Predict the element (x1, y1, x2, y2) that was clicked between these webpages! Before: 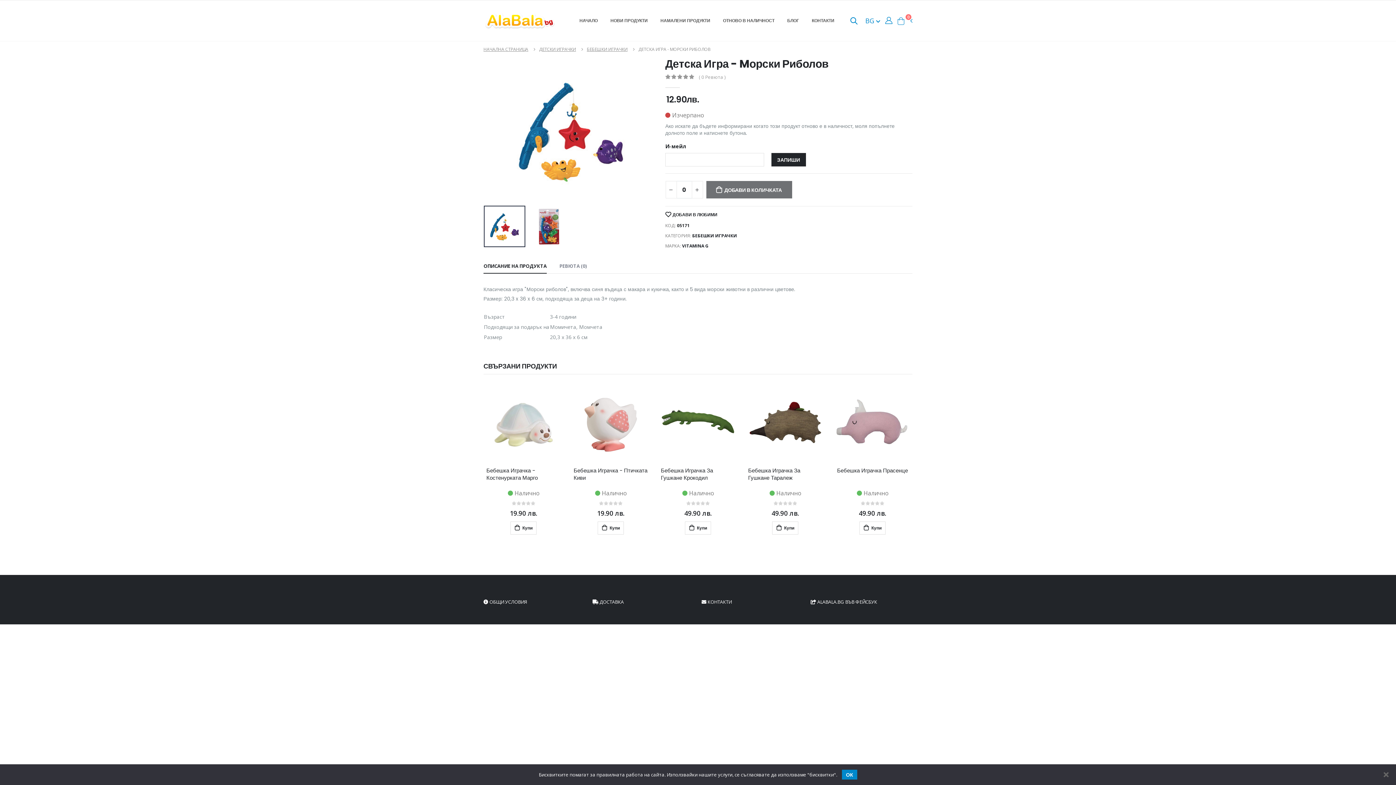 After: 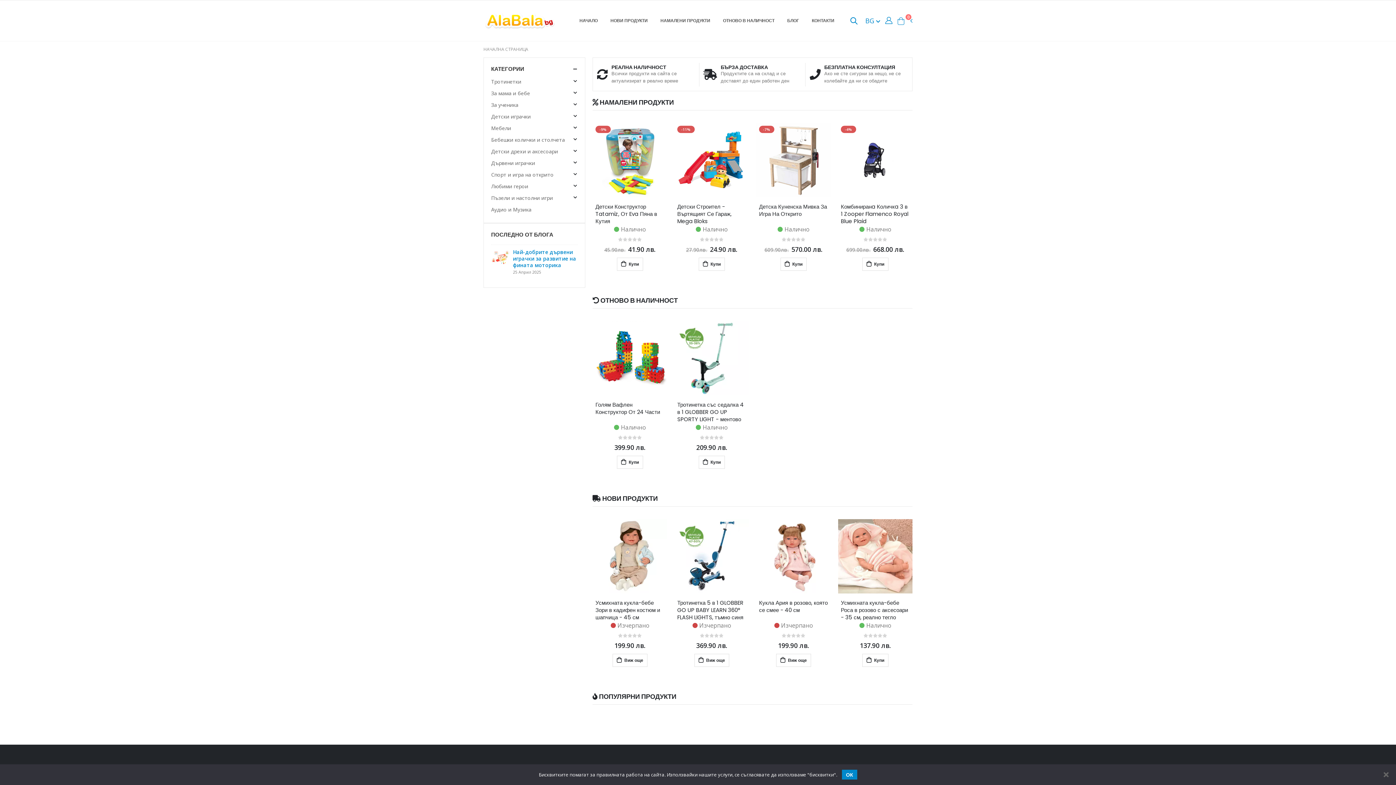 Action: bbox: (483, 11, 556, 30)